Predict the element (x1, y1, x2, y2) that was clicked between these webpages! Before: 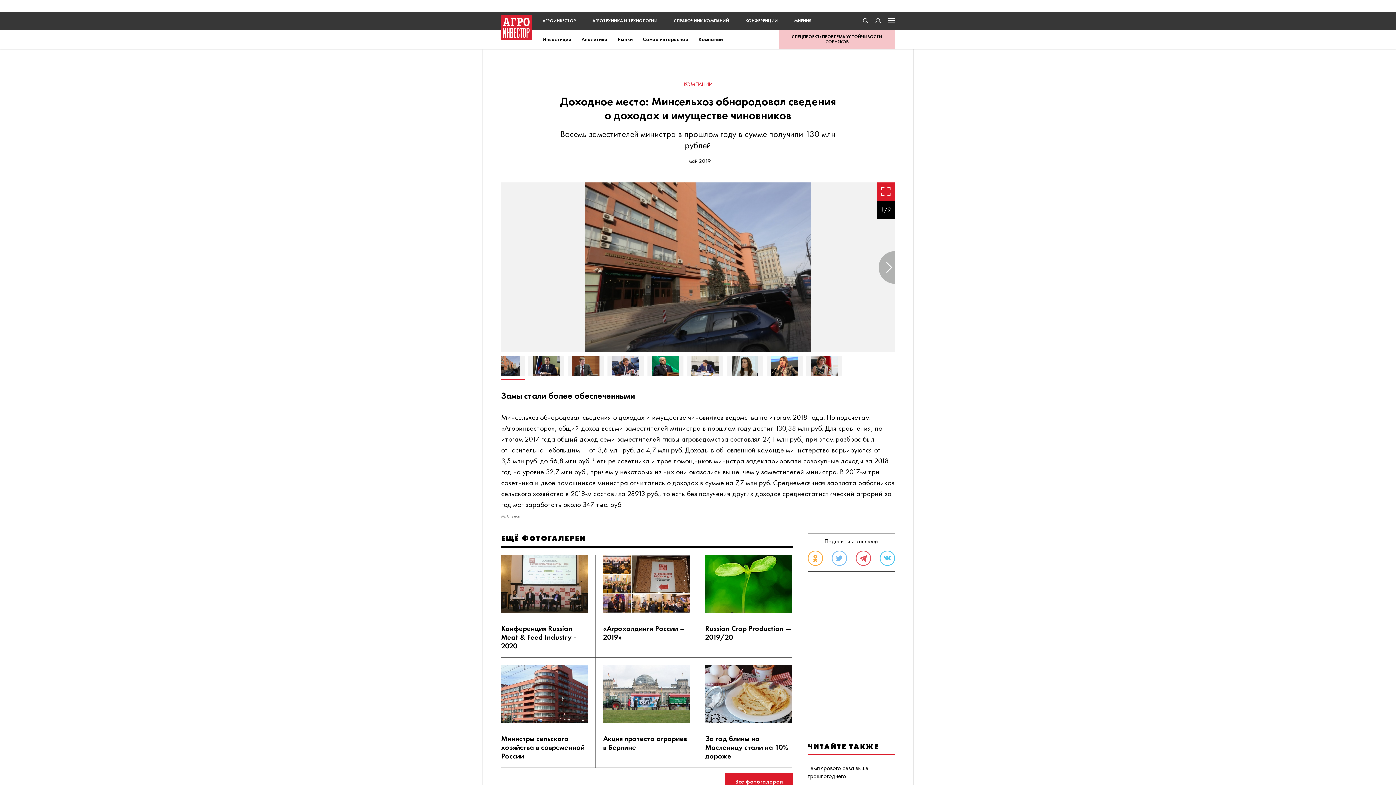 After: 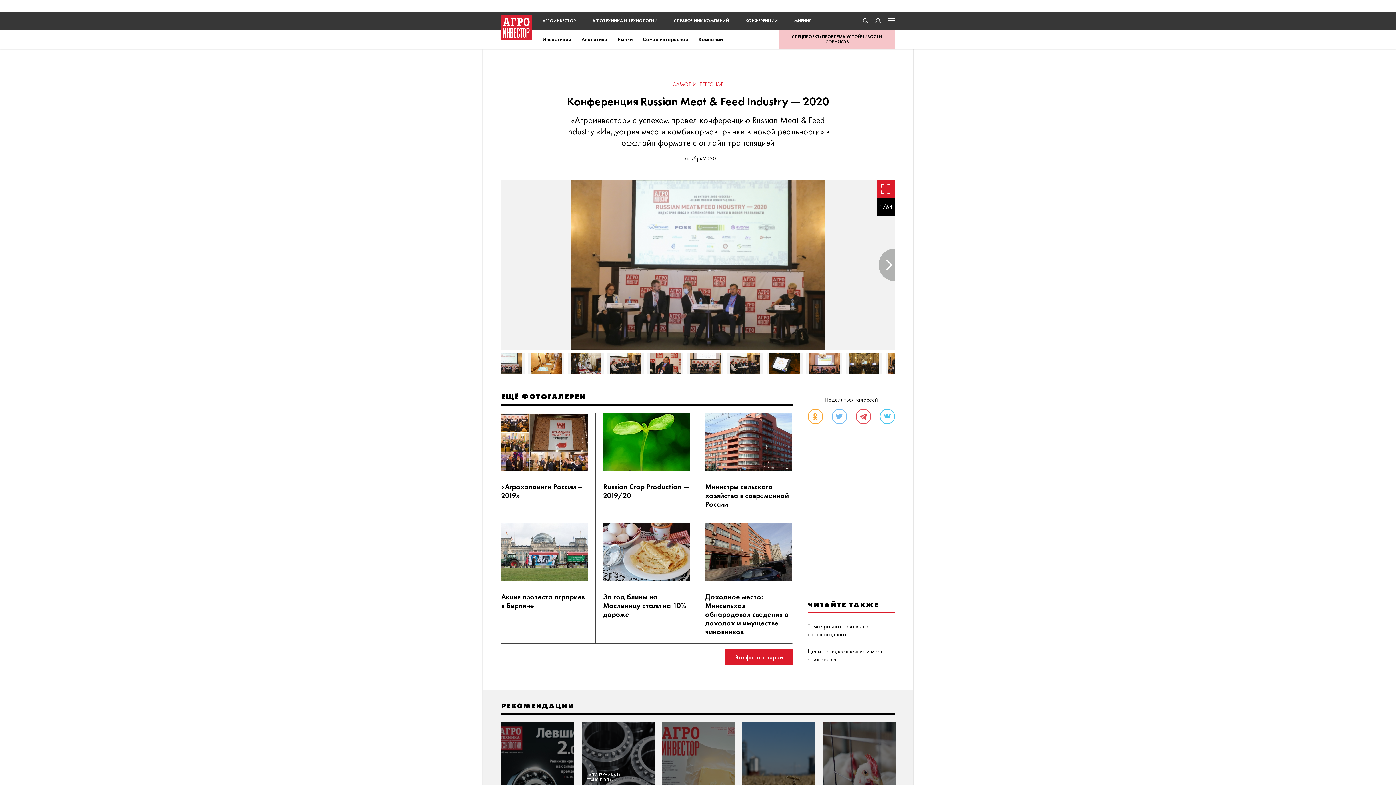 Action: bbox: (501, 555, 588, 613)